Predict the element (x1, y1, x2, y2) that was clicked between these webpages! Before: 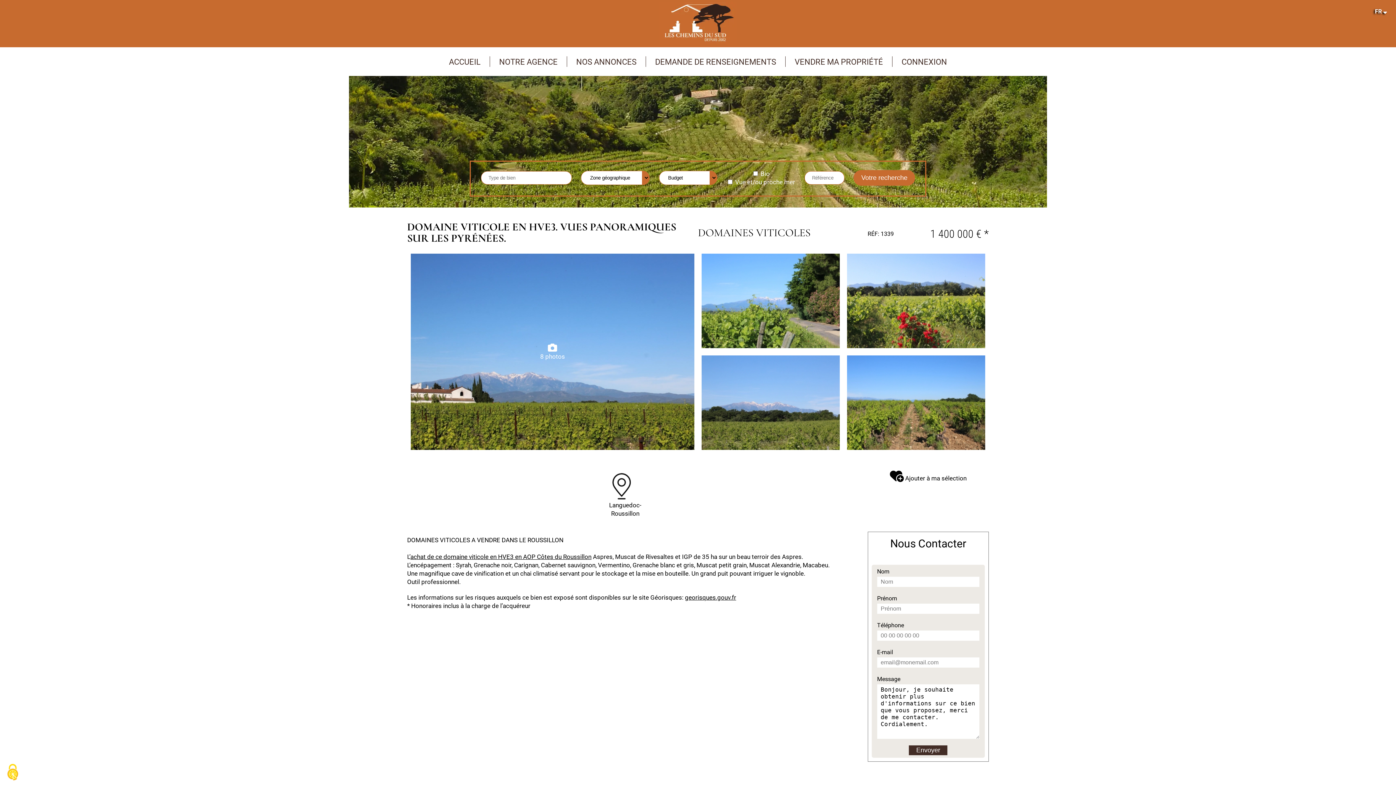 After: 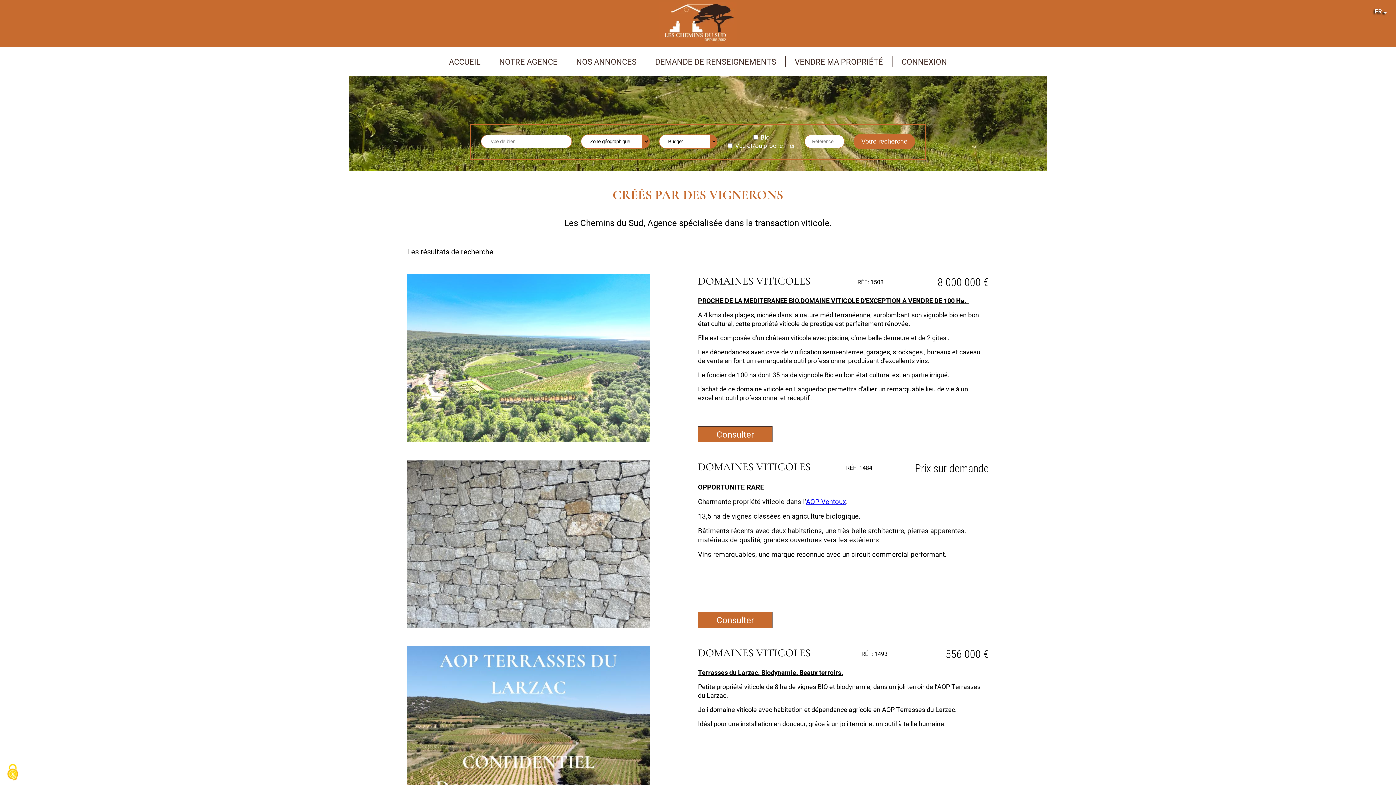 Action: label: NOS ANNONCES bbox: (576, 56, 636, 66)